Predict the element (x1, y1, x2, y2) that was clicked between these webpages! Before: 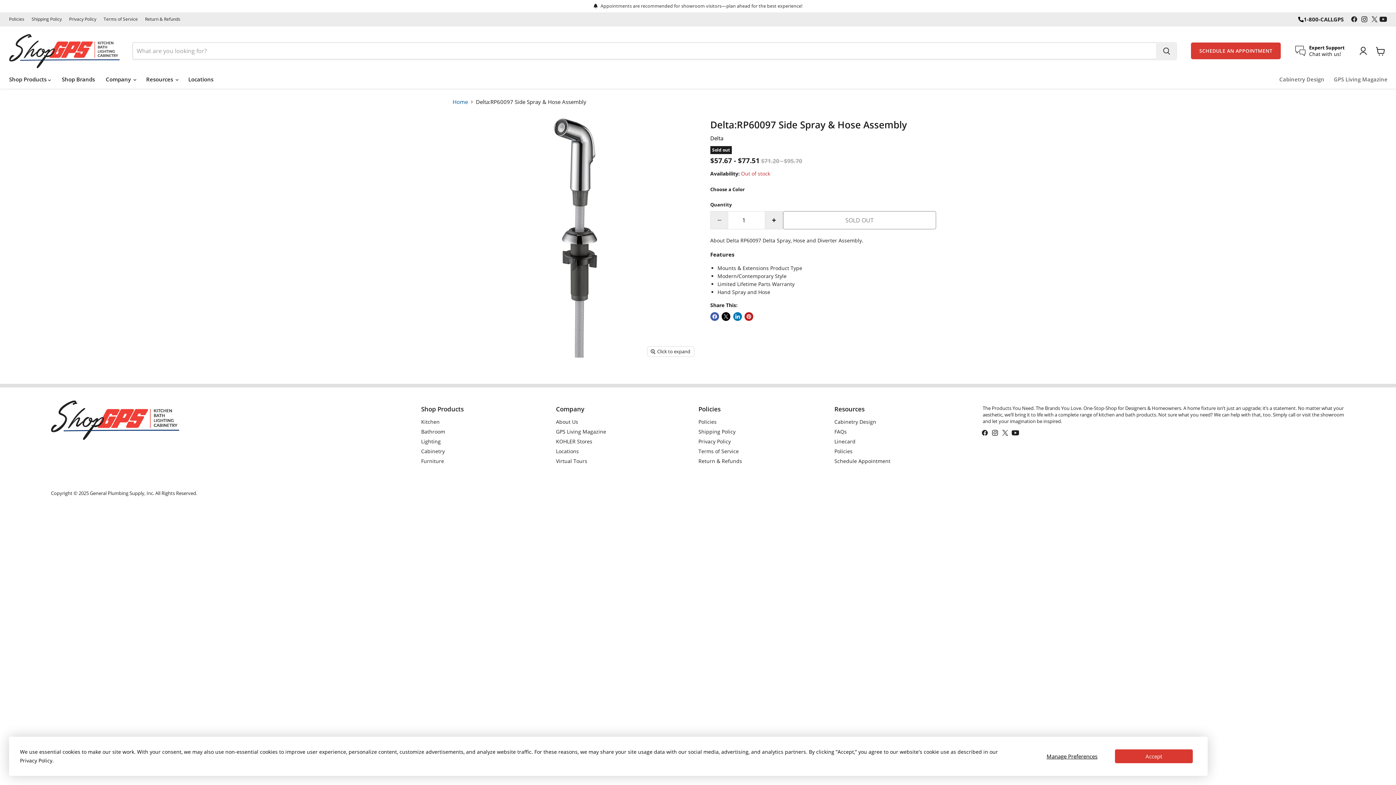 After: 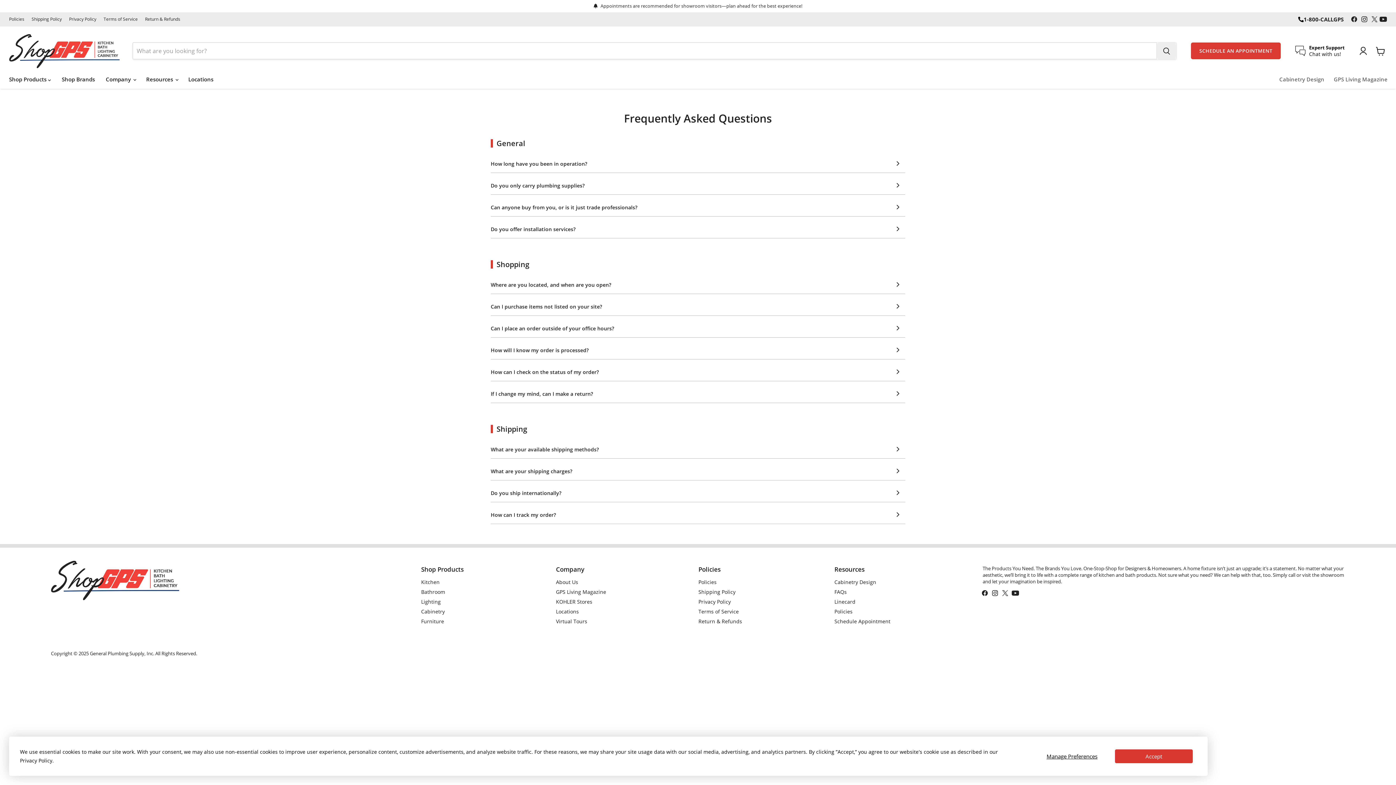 Action: bbox: (834, 428, 846, 435) label: FAQs